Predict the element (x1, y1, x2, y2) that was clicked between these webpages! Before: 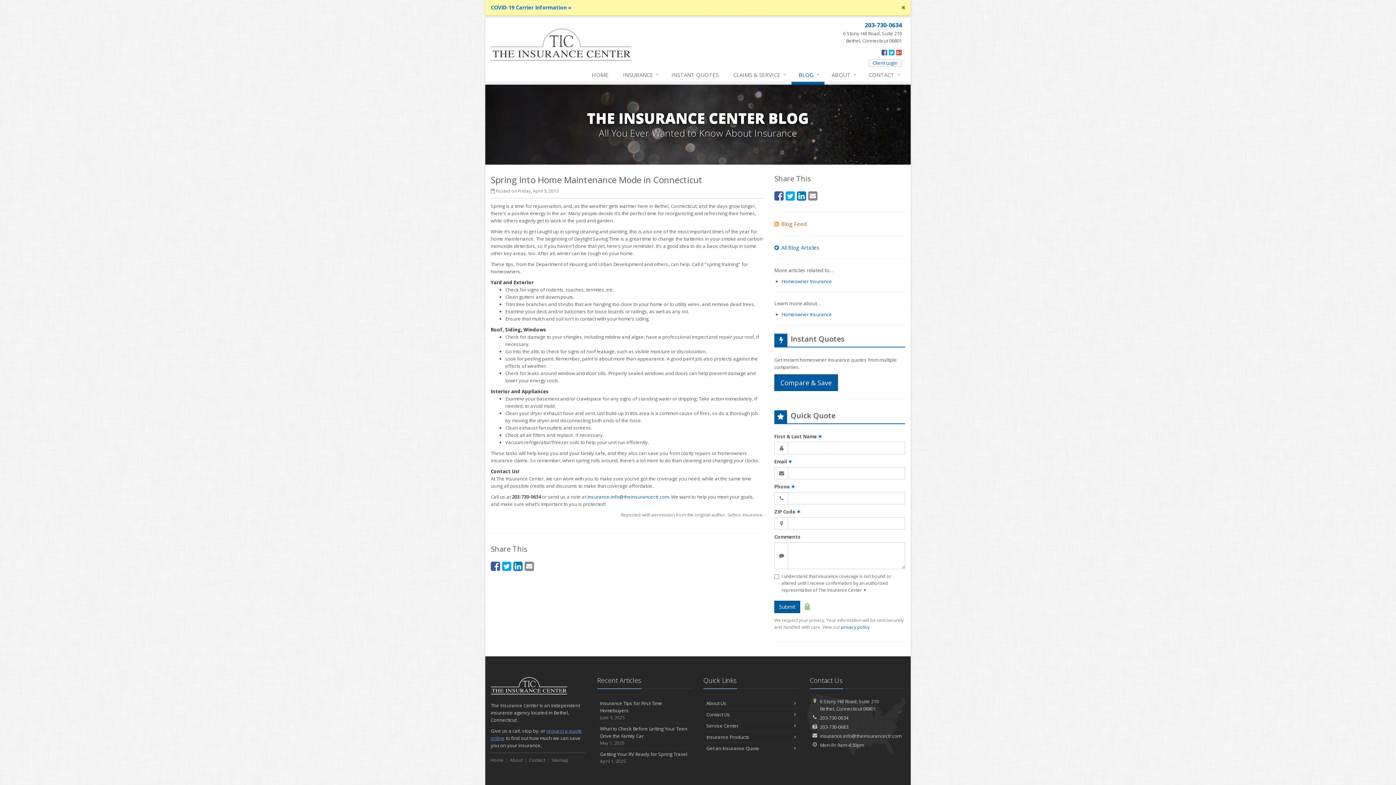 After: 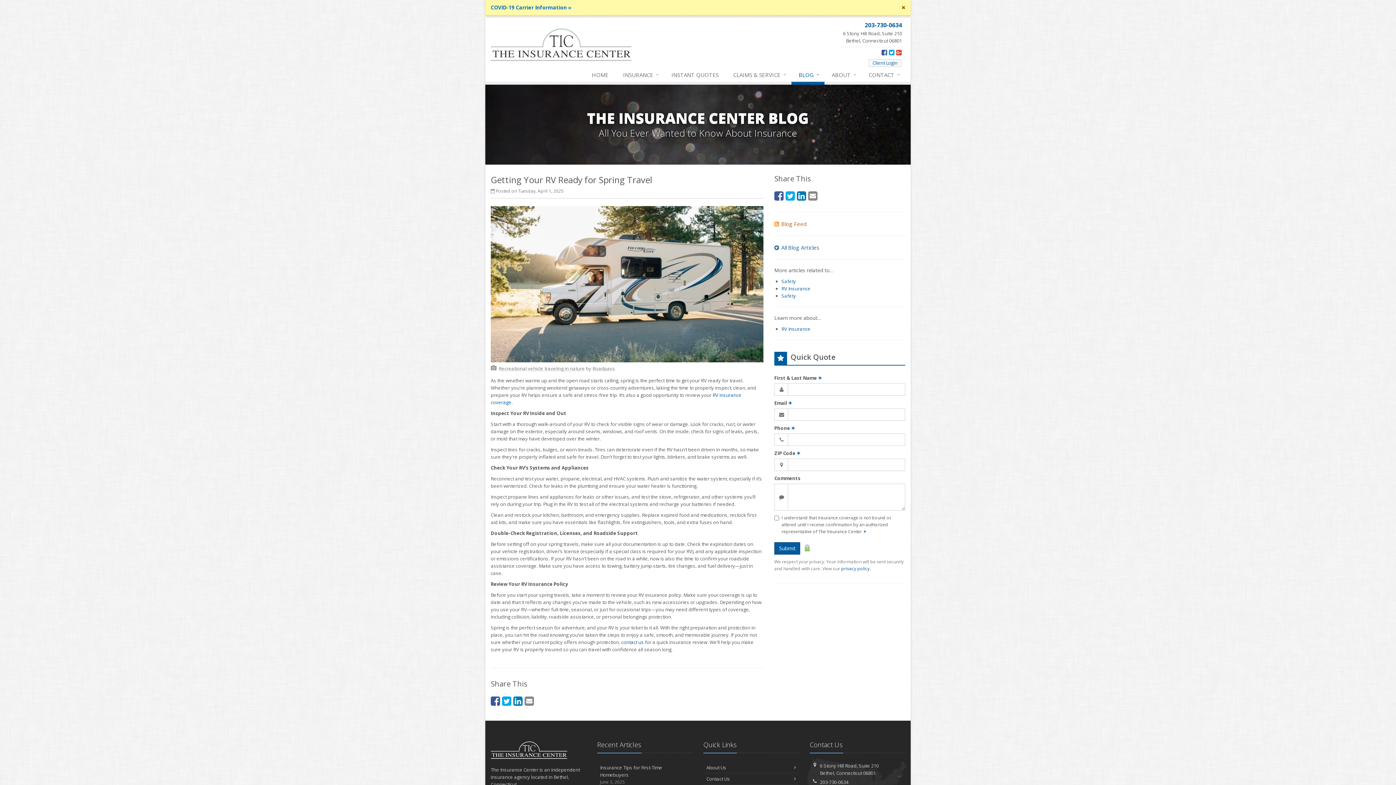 Action: bbox: (597, 748, 692, 766) label: Getting Your RV Ready for Spring Travel
April 1, 2025